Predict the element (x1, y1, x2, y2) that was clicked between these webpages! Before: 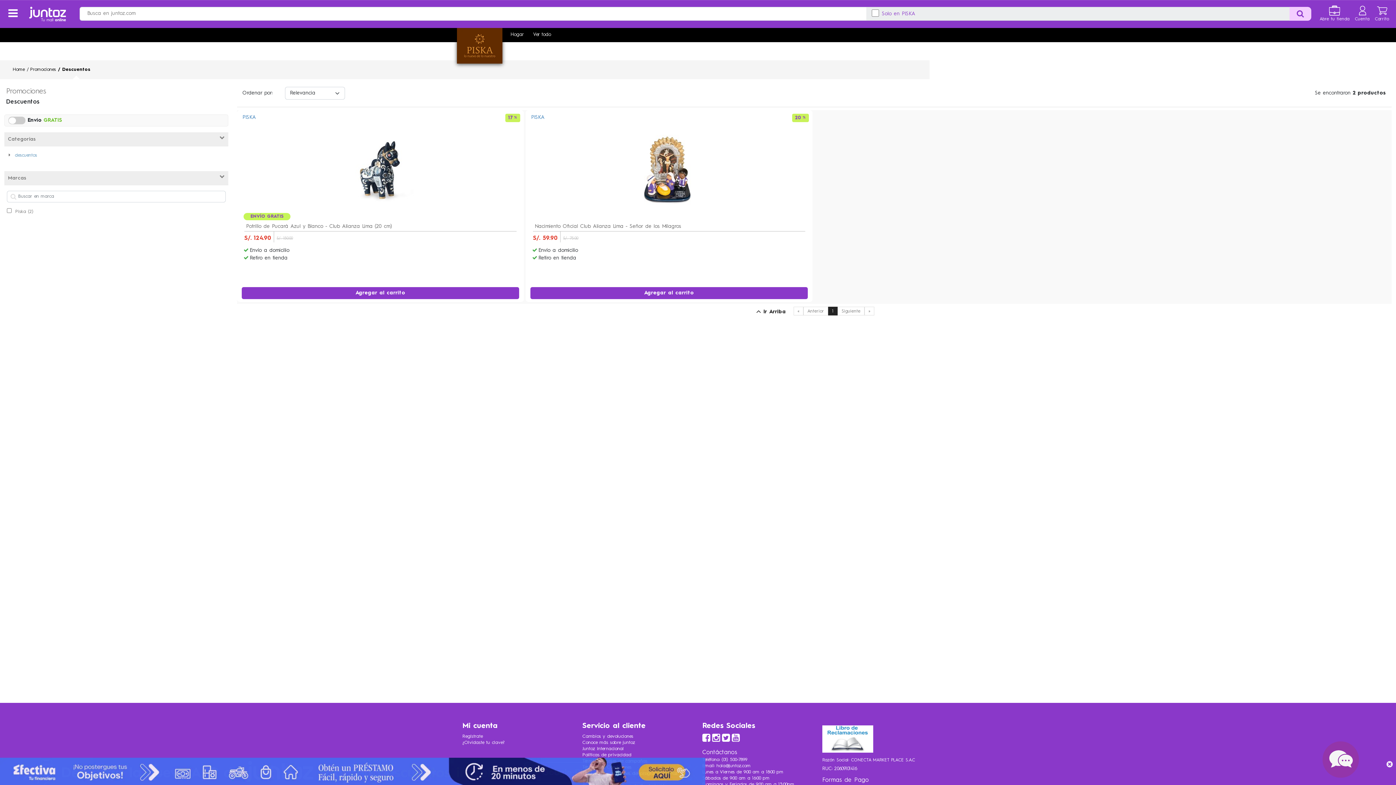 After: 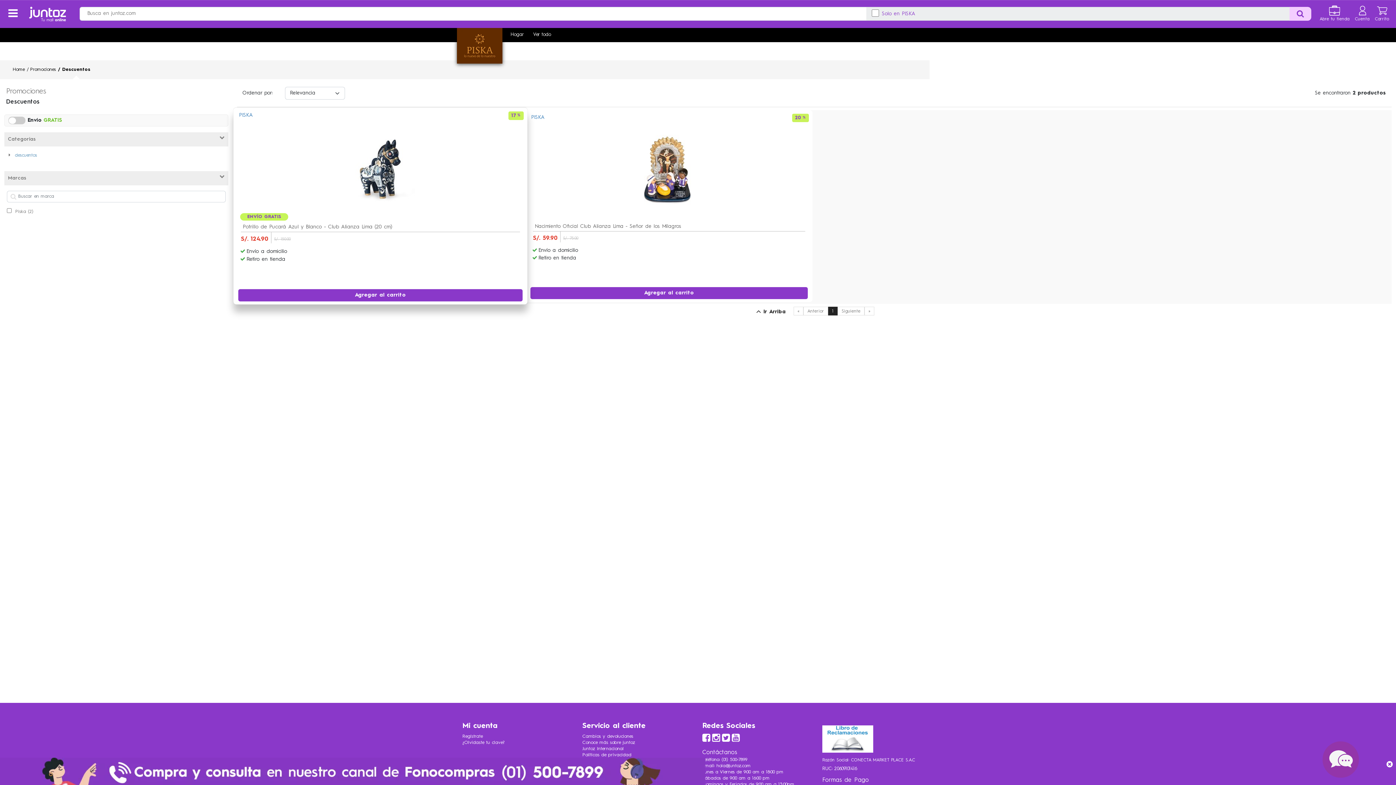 Action: bbox: (241, 287, 519, 299) label: Agregar al carrito